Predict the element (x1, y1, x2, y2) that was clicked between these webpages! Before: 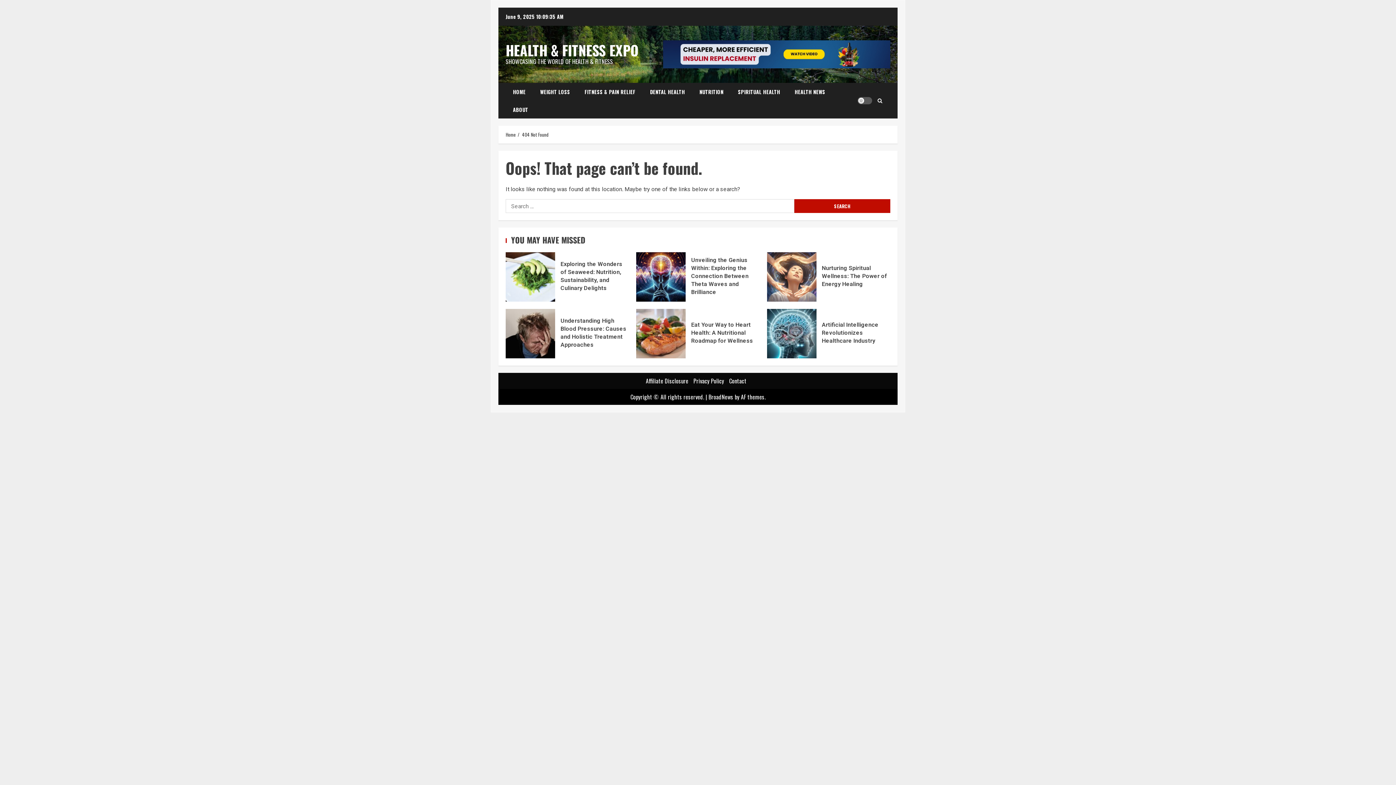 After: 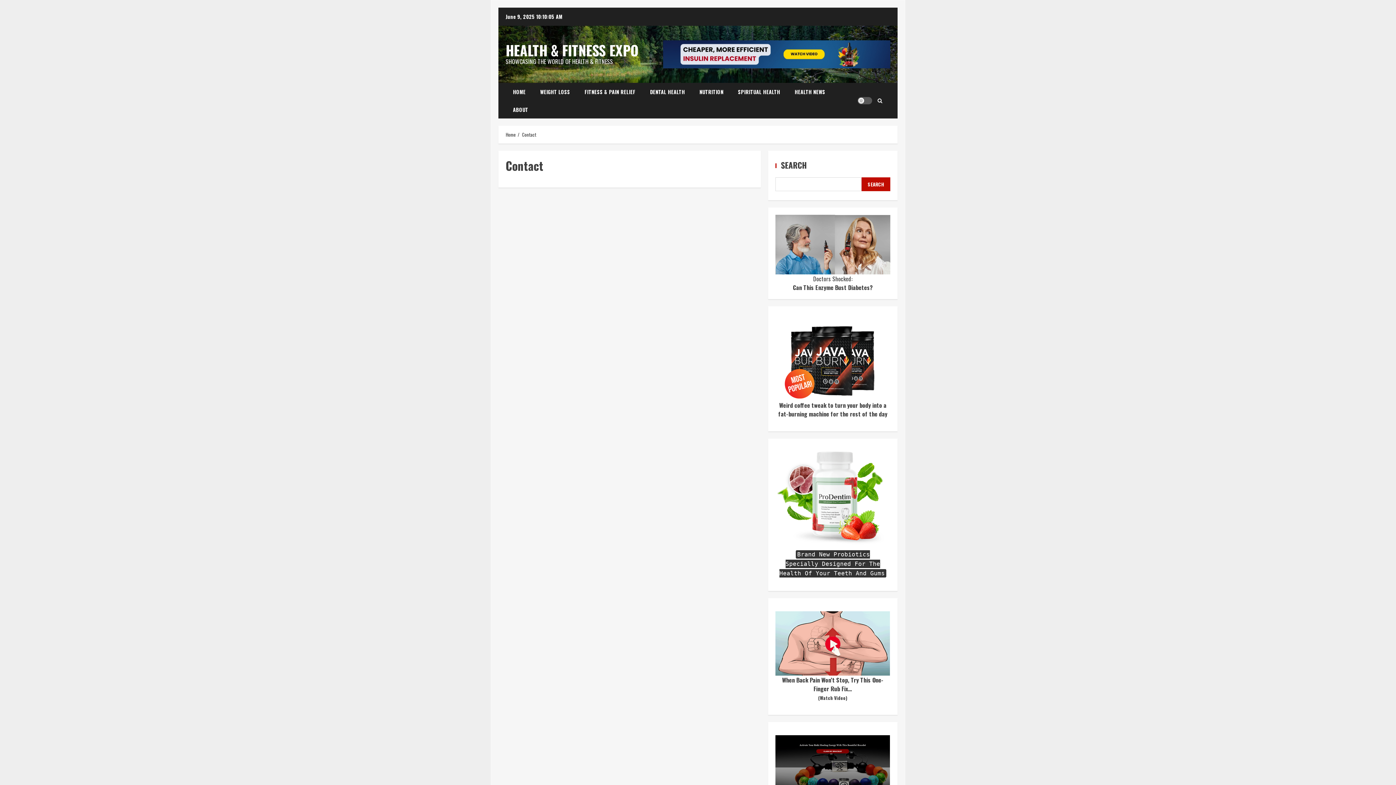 Action: bbox: (729, 376, 746, 385) label: Contact